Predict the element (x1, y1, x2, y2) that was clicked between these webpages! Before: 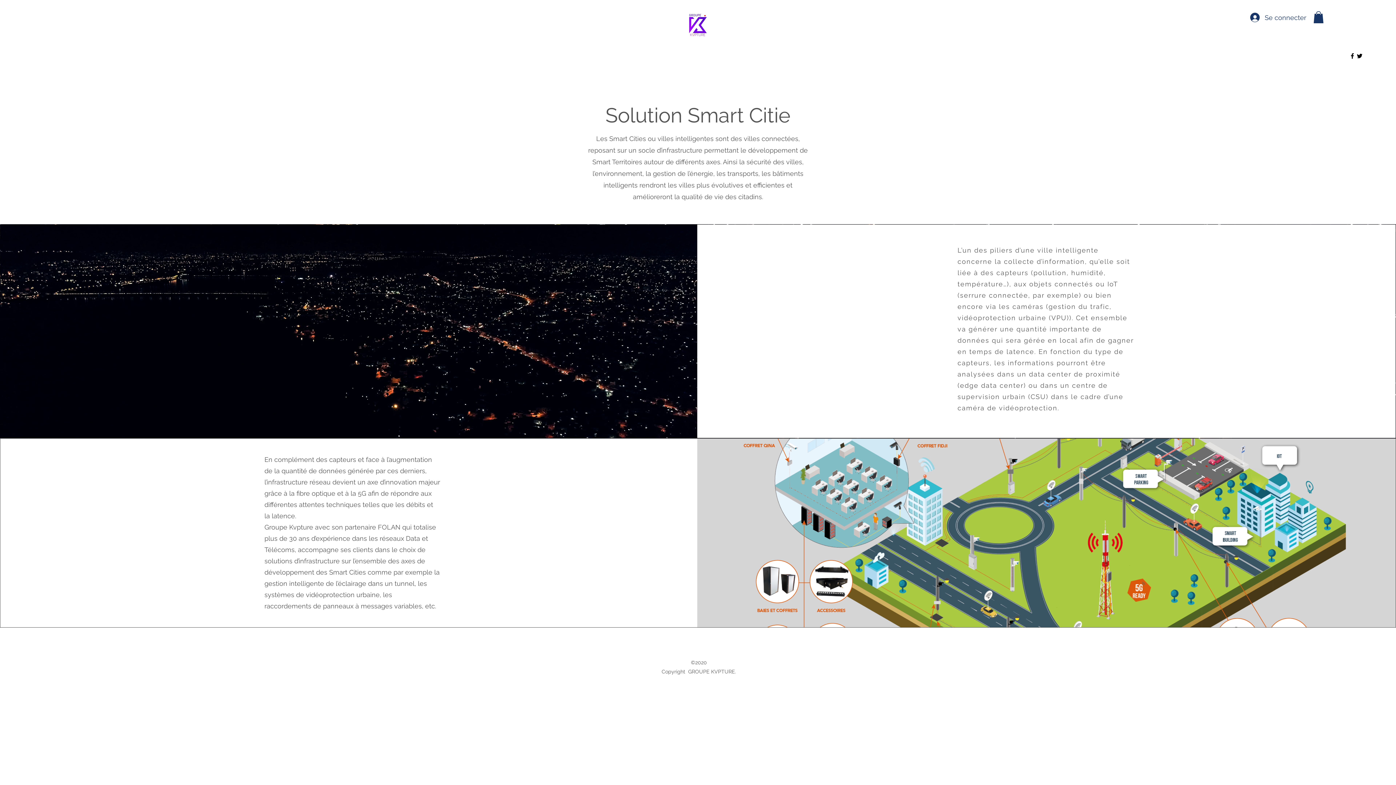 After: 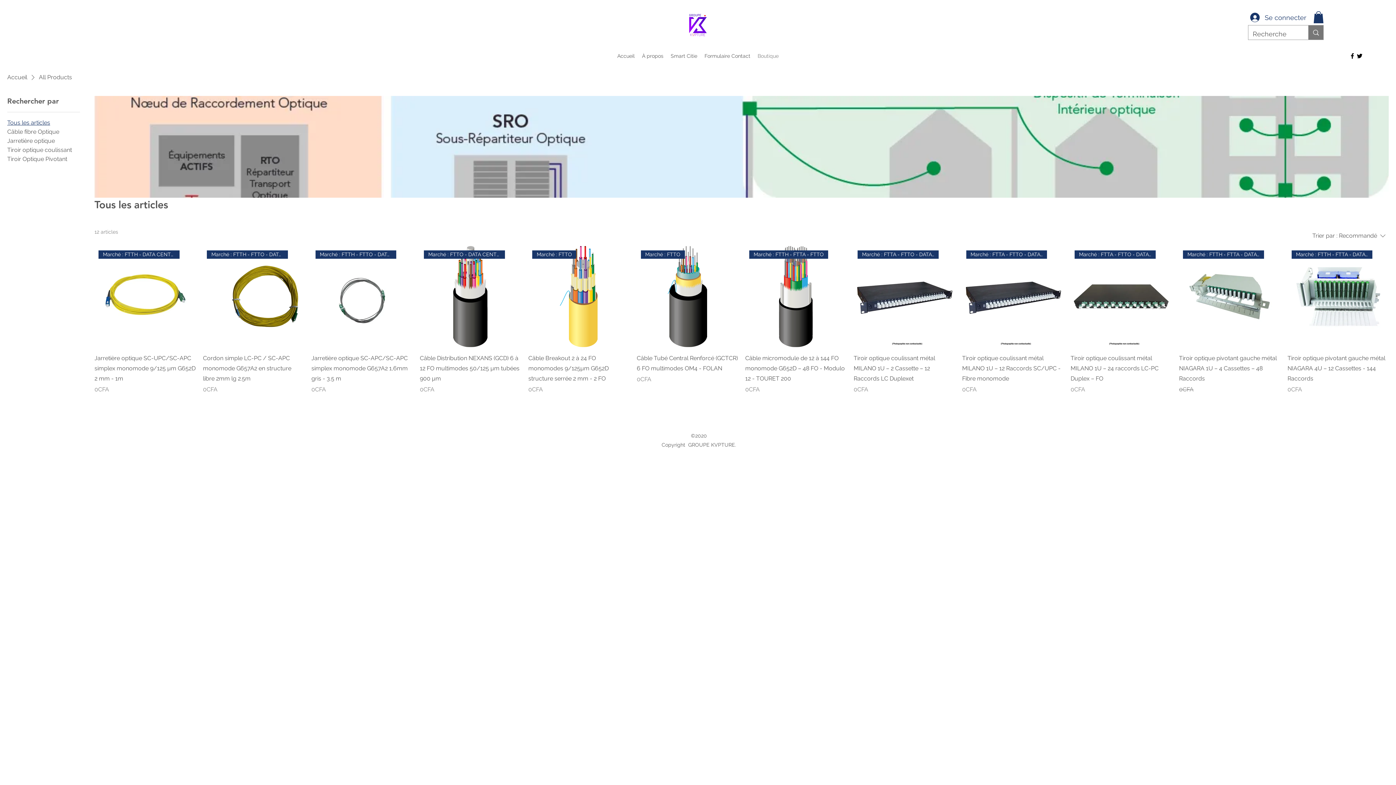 Action: label: Boutique bbox: (754, 50, 782, 61)